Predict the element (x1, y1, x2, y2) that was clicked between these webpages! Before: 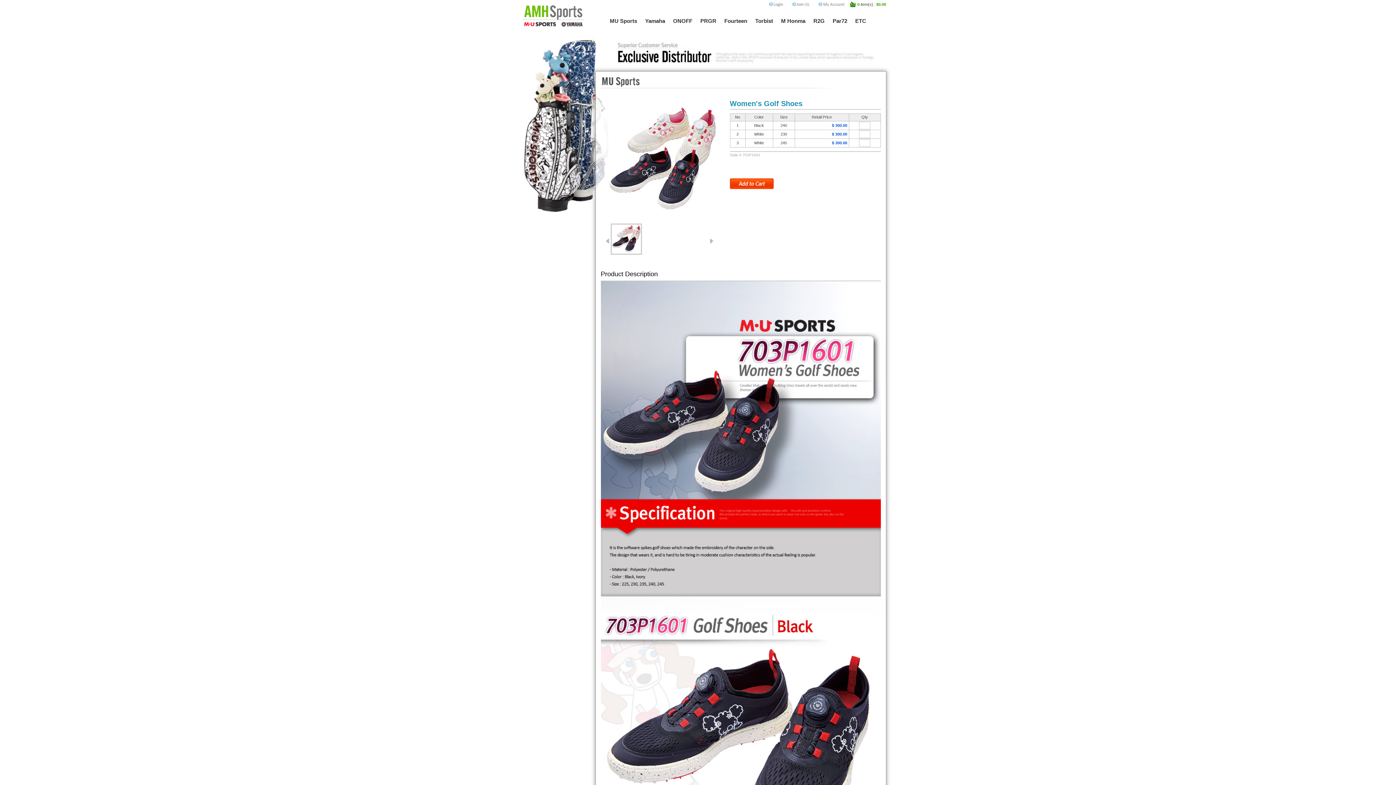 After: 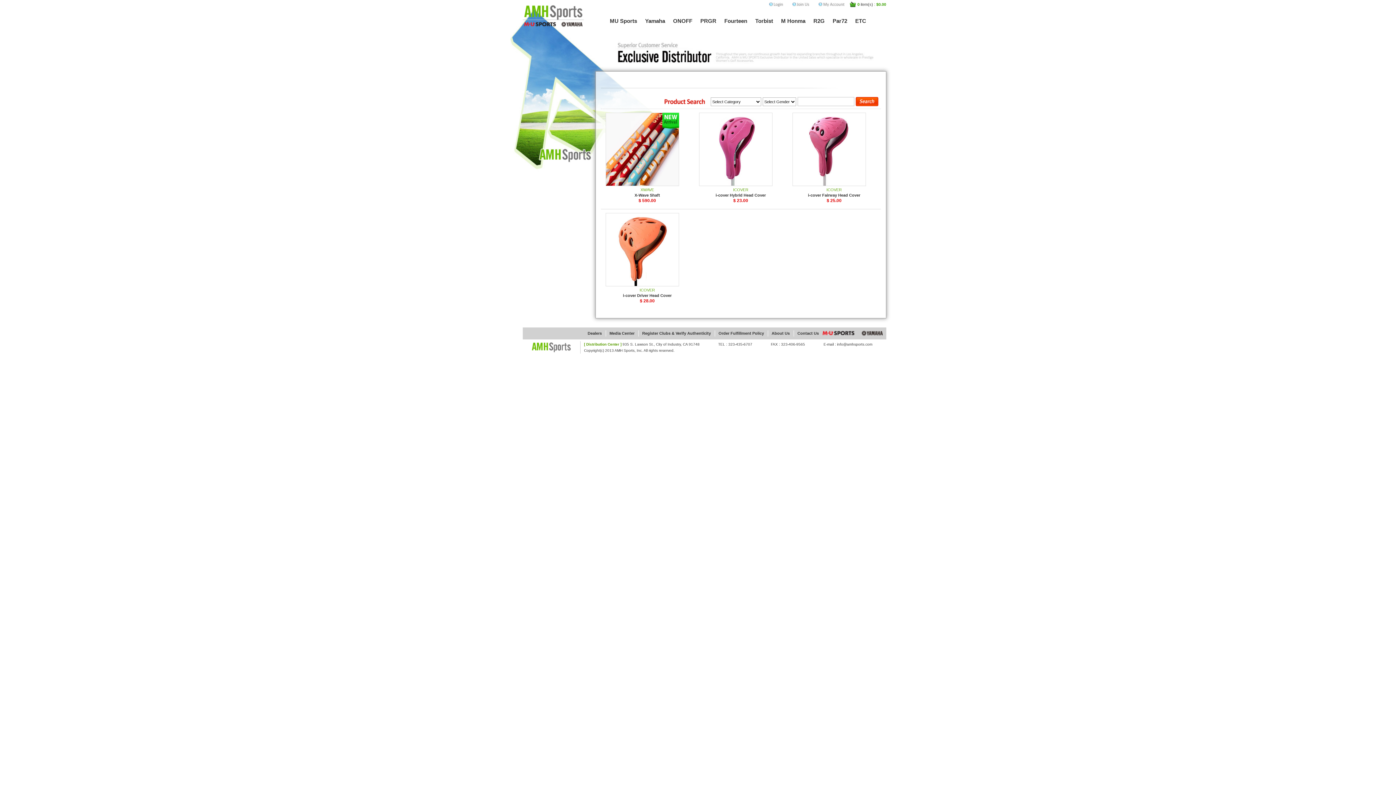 Action: bbox: (855, 19, 866, 23) label: ETC